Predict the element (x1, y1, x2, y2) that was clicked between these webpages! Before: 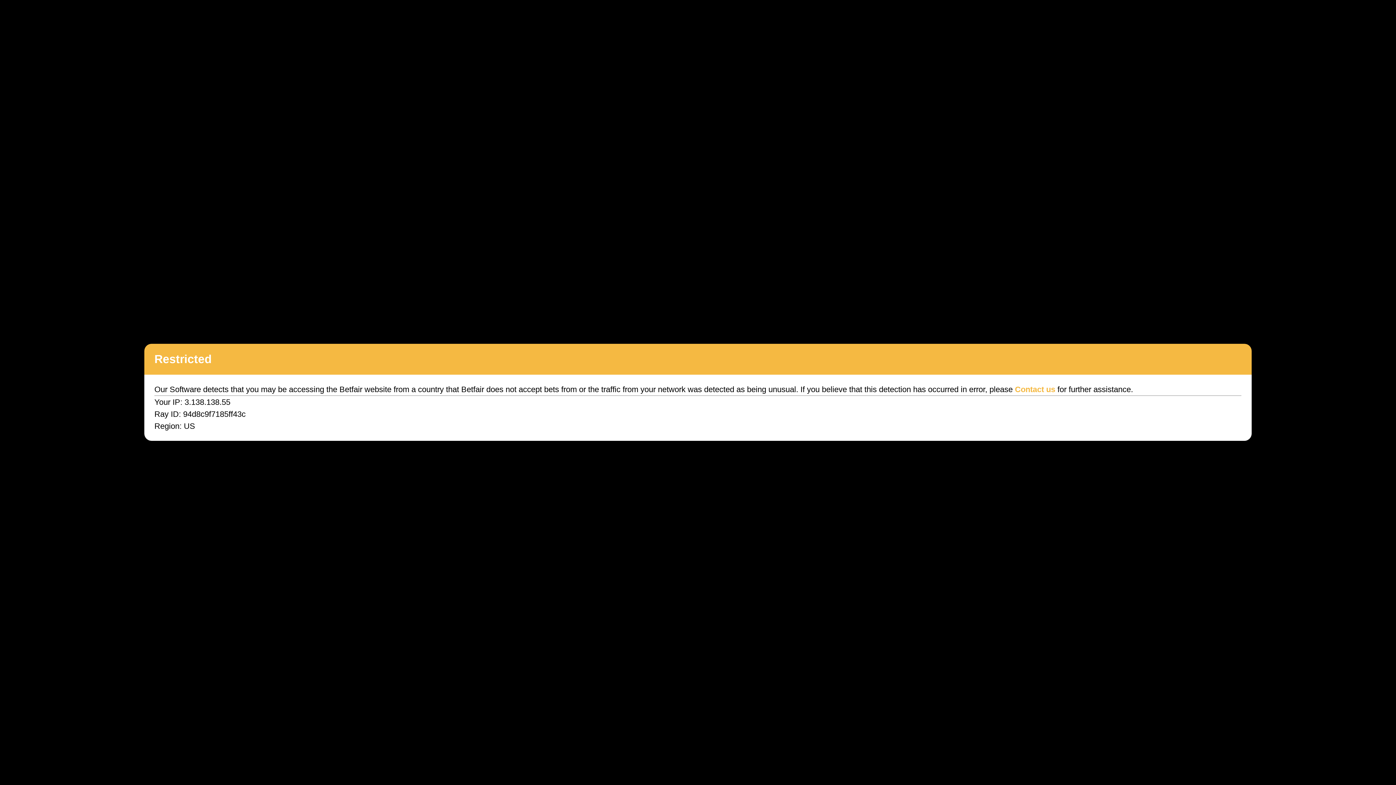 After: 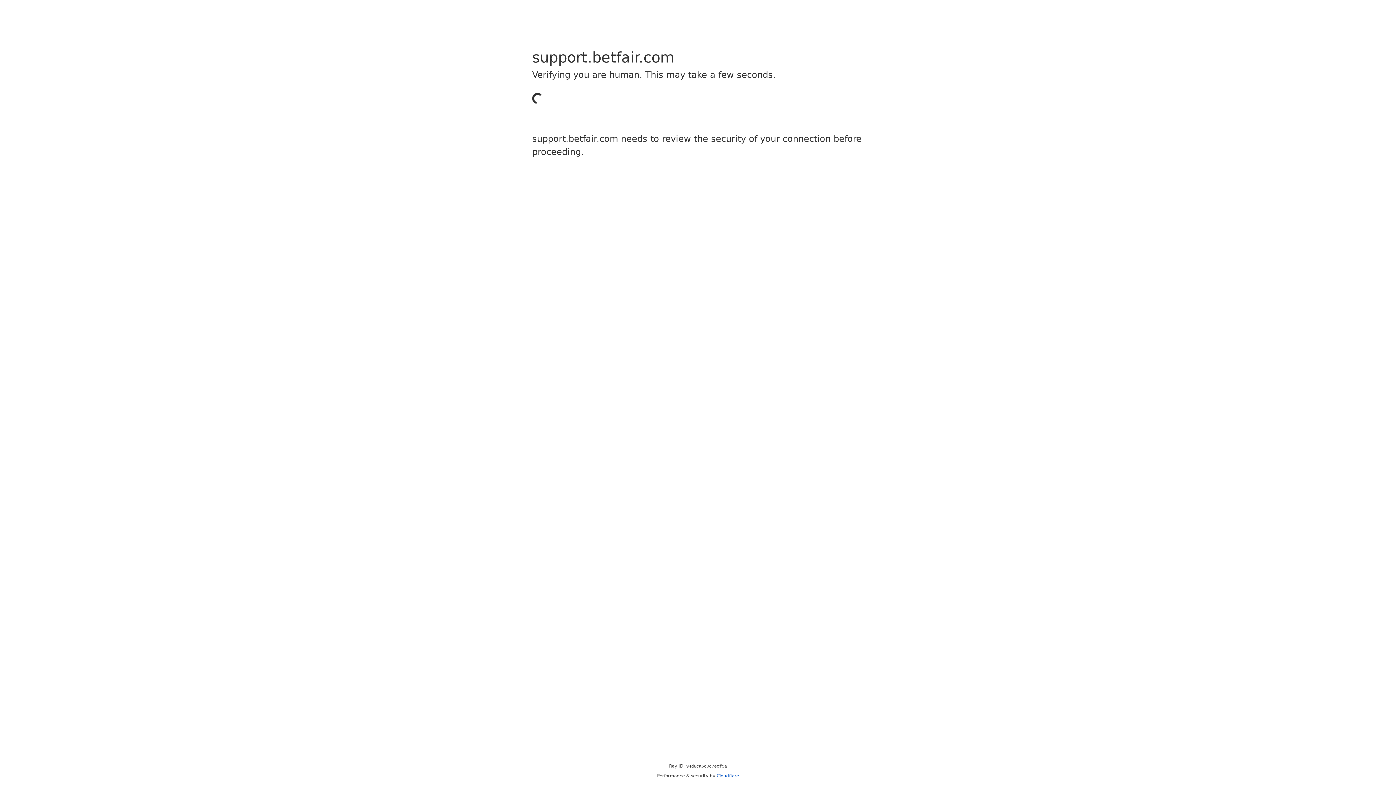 Action: bbox: (1015, 385, 1055, 394) label: Contact us